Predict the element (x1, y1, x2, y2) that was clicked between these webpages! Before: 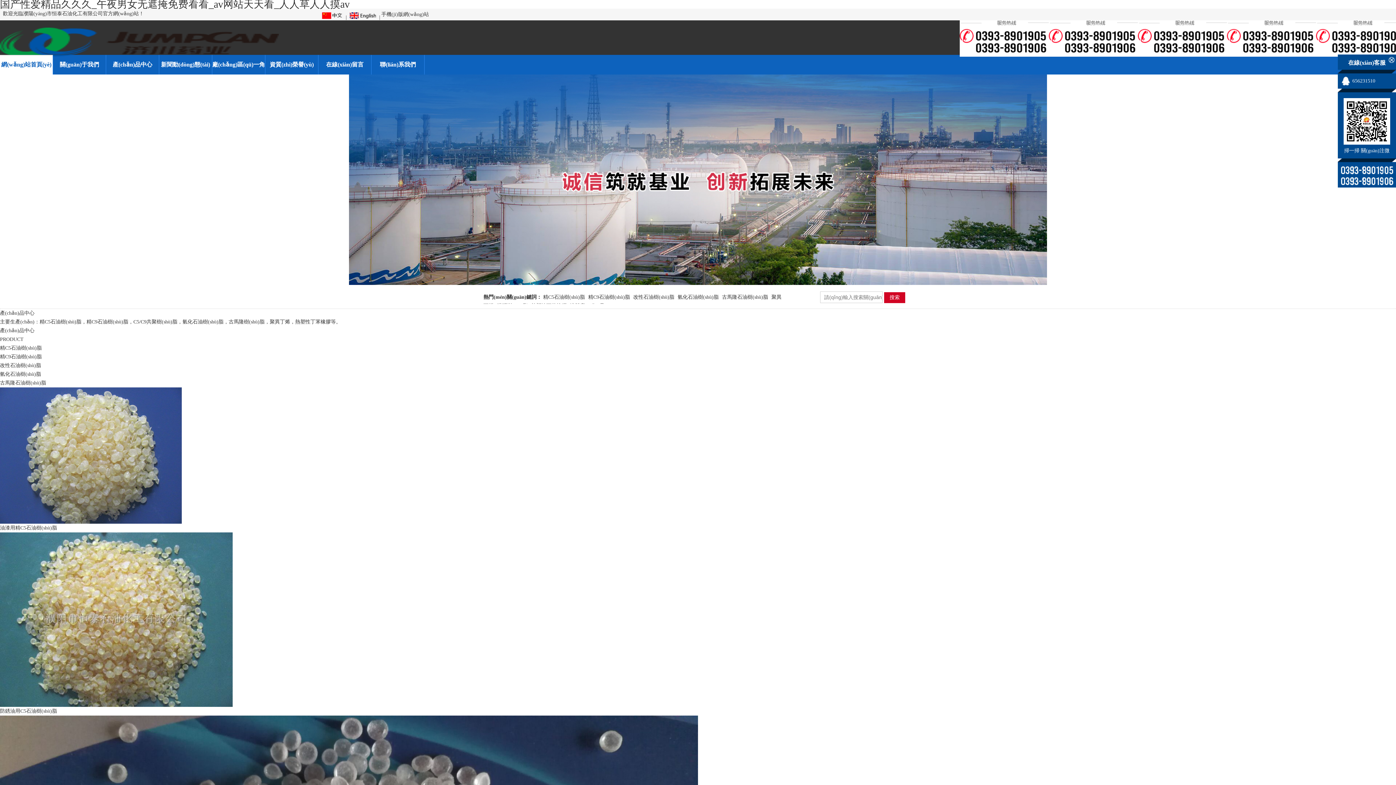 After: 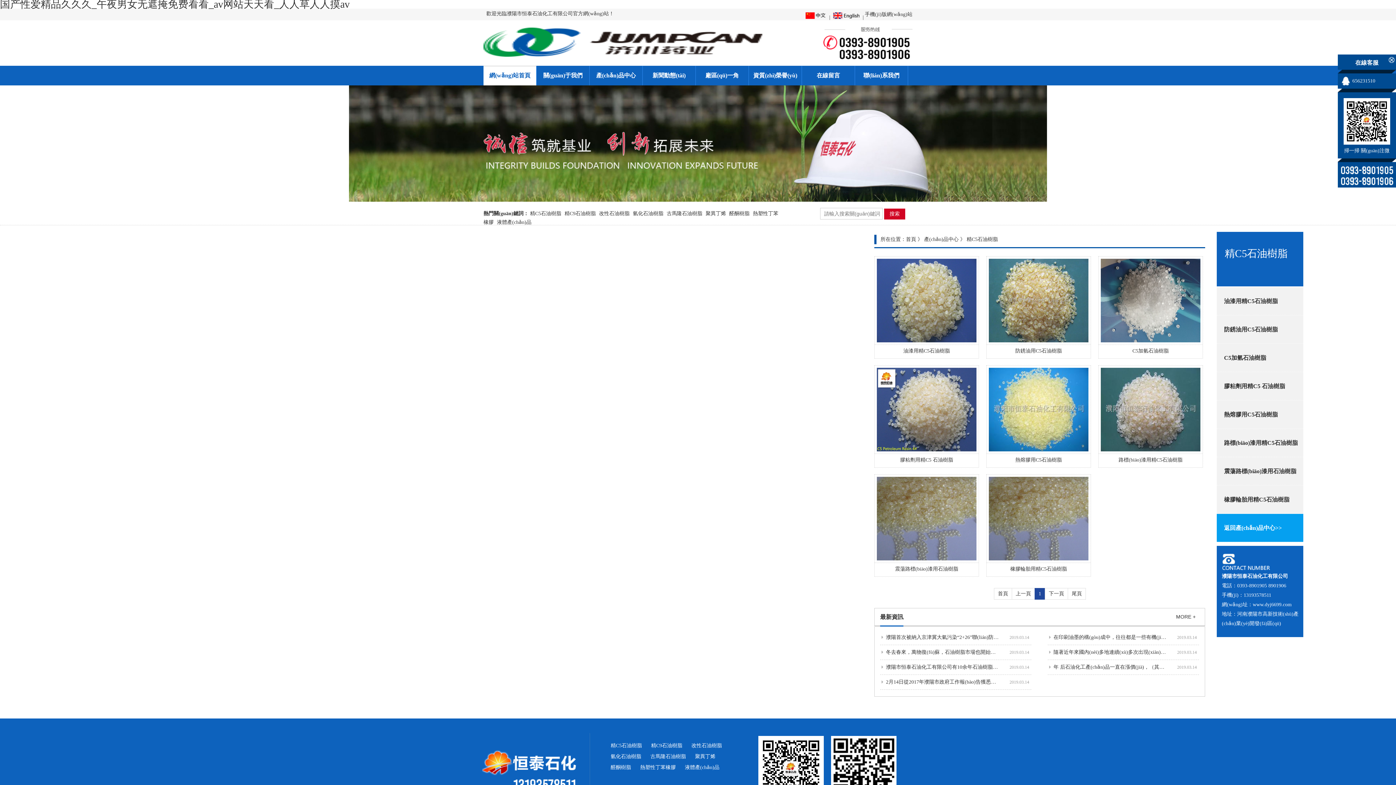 Action: bbox: (0, 345, 41, 350) label: 精C5石油樹(shù)脂